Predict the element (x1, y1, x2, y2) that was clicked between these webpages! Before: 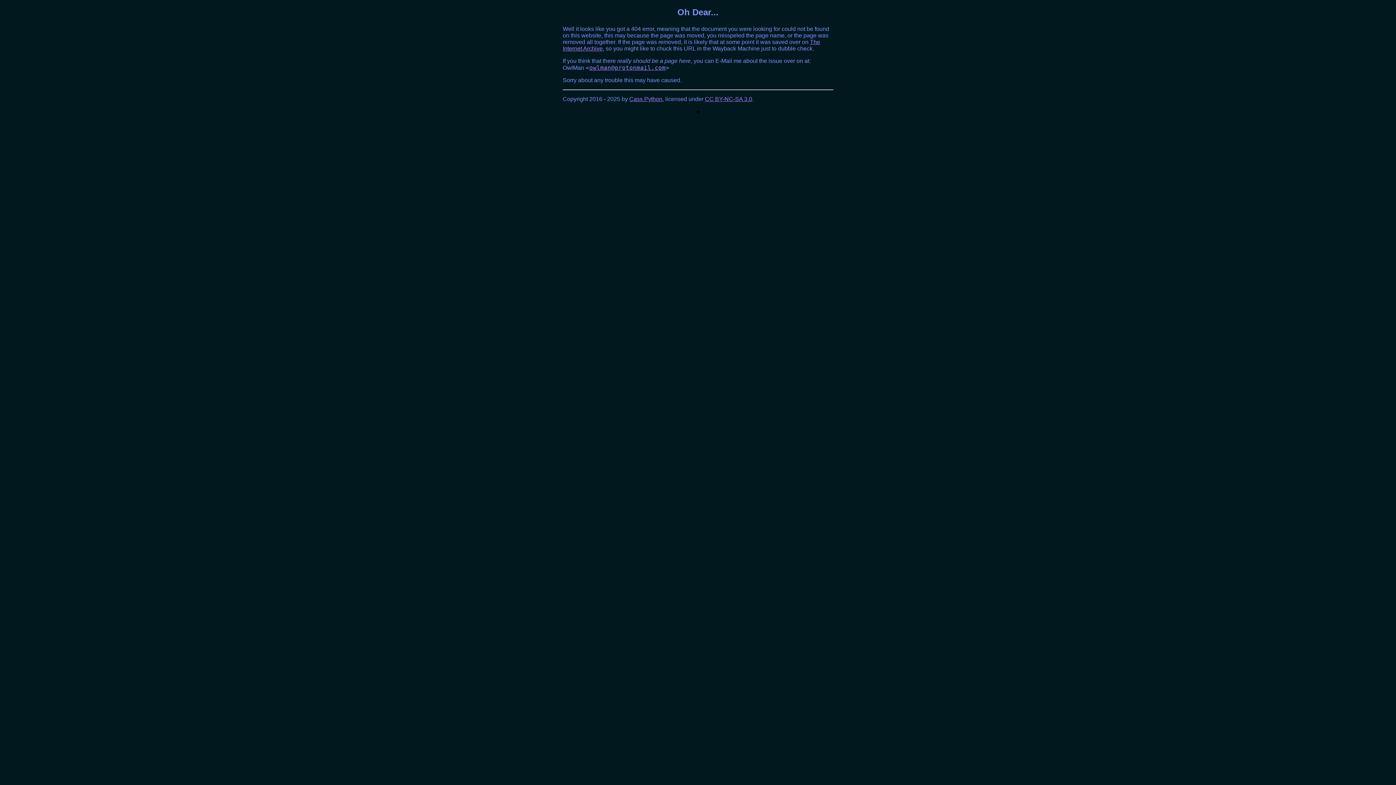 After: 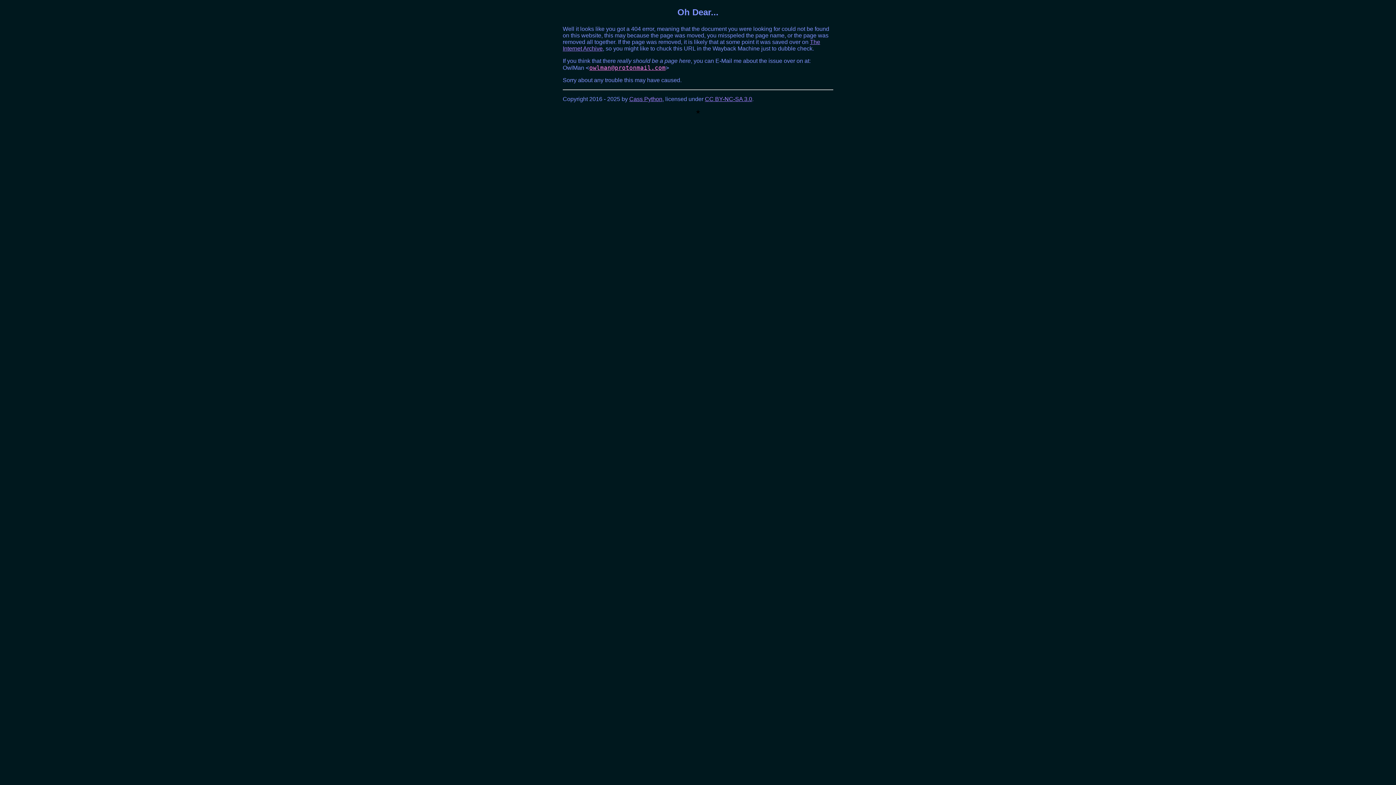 Action: bbox: (589, 64, 665, 71) label: owlman@protonmail.com